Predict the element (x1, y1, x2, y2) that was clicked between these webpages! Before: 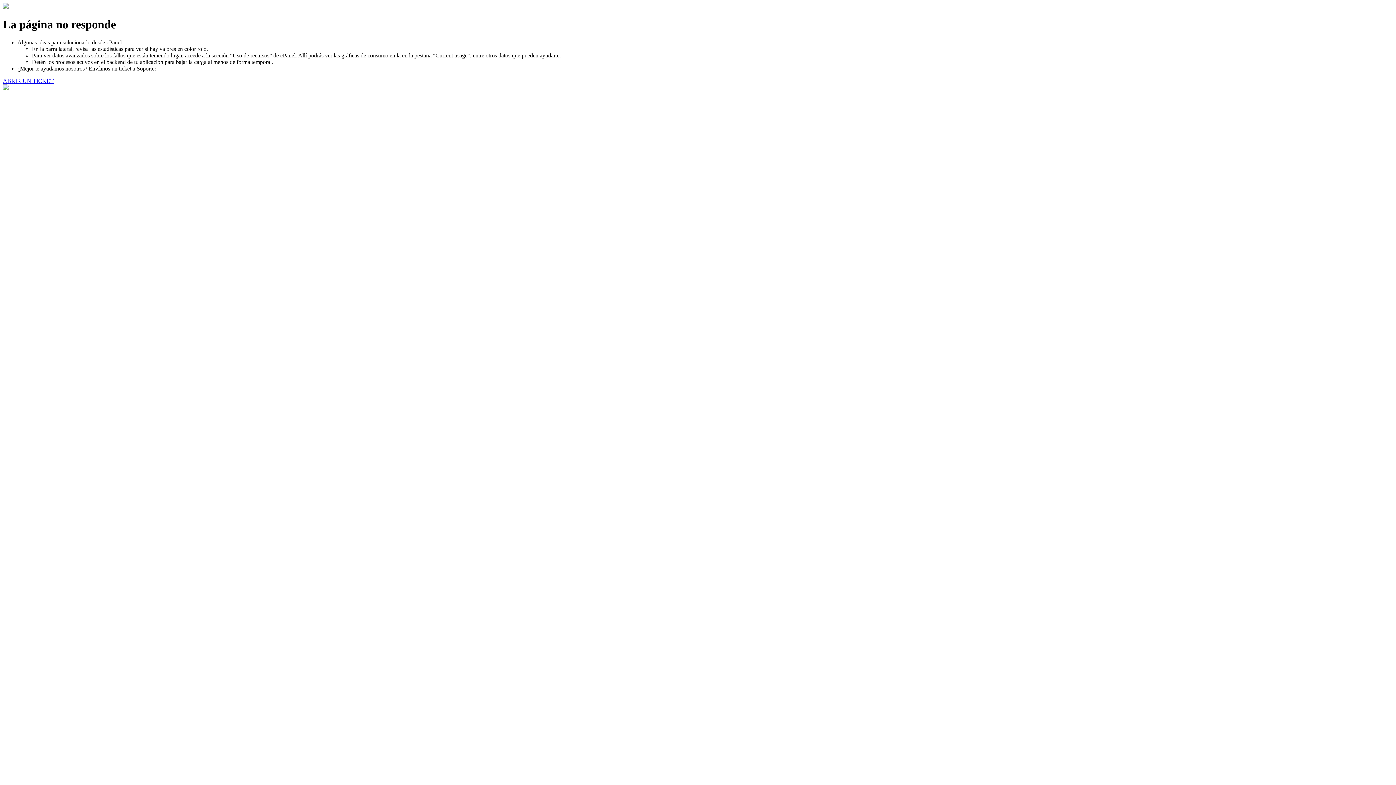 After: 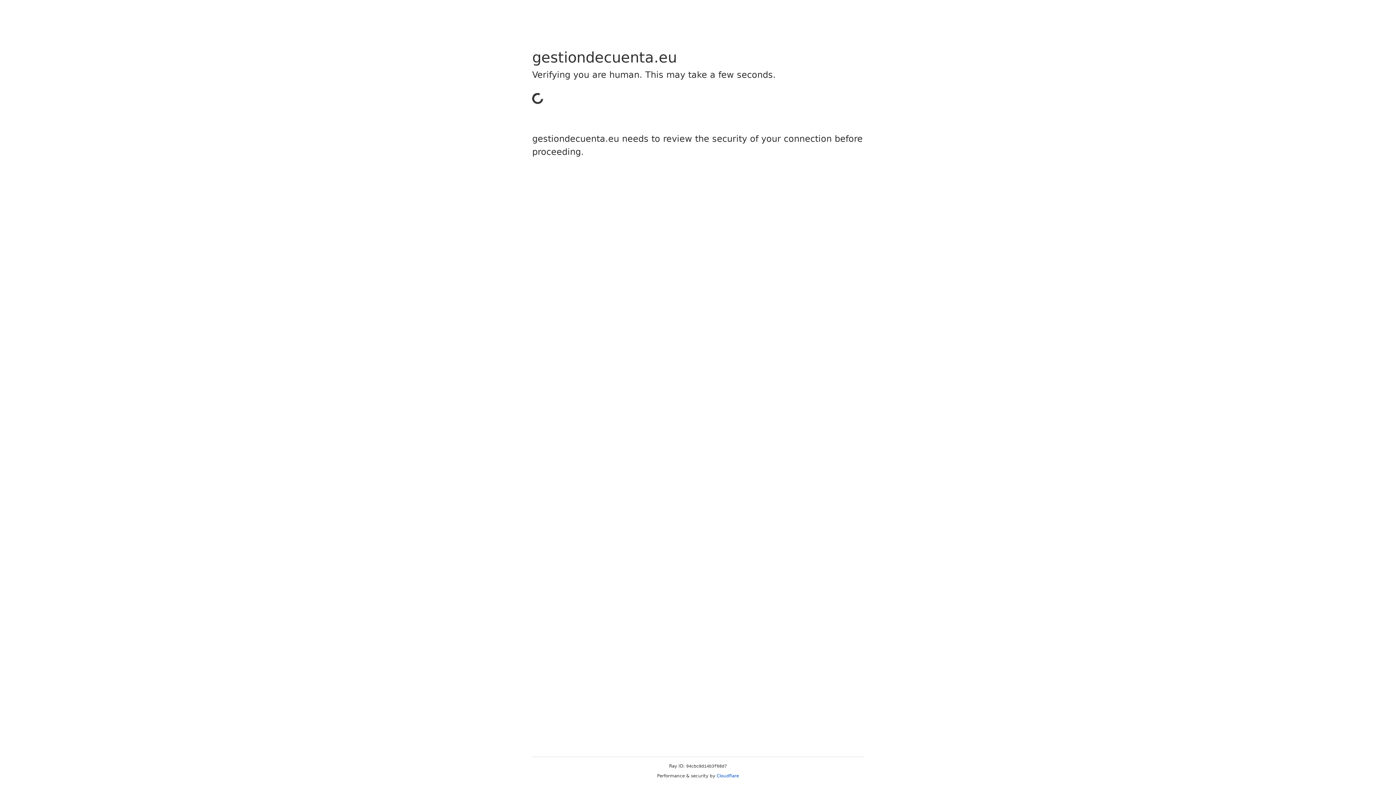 Action: label: ABRIR UN TICKET bbox: (2, 77, 53, 83)